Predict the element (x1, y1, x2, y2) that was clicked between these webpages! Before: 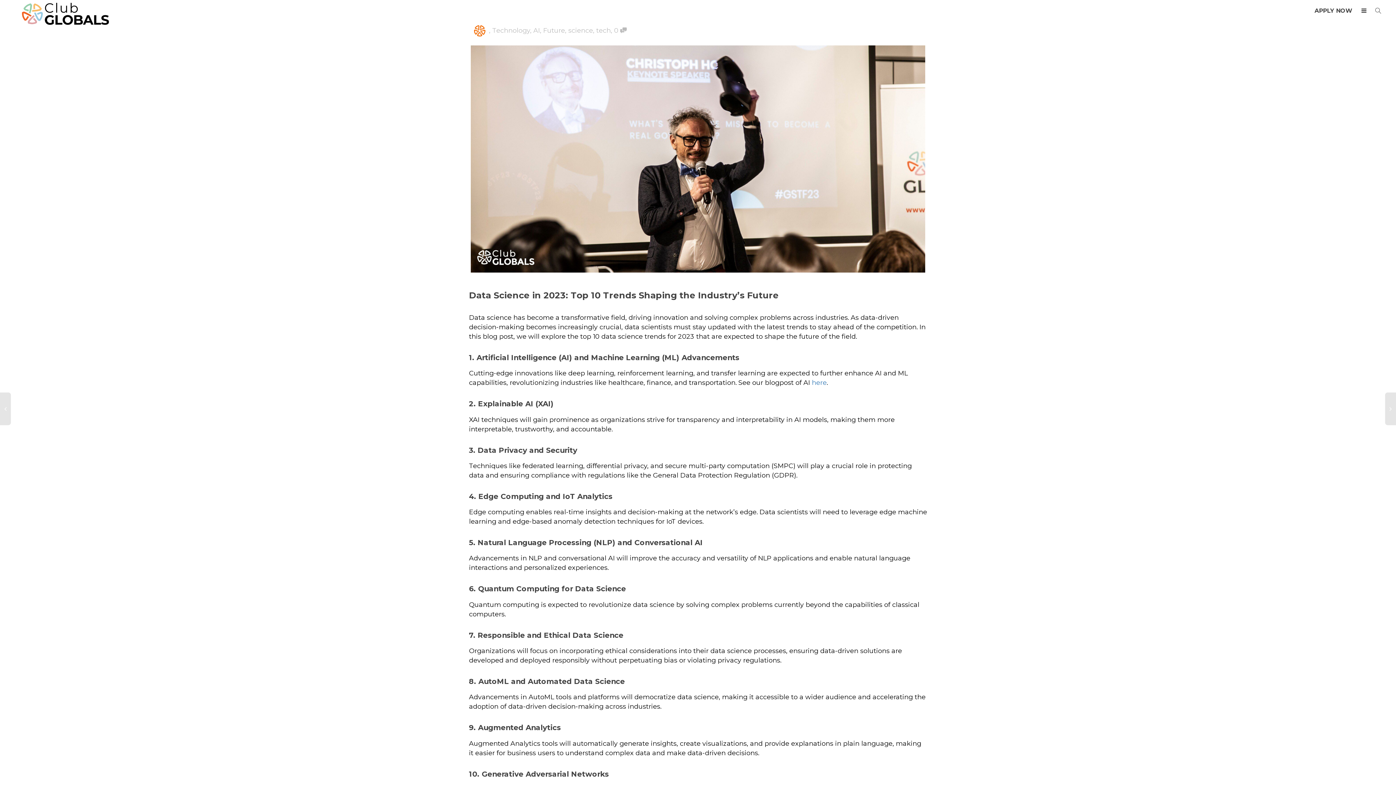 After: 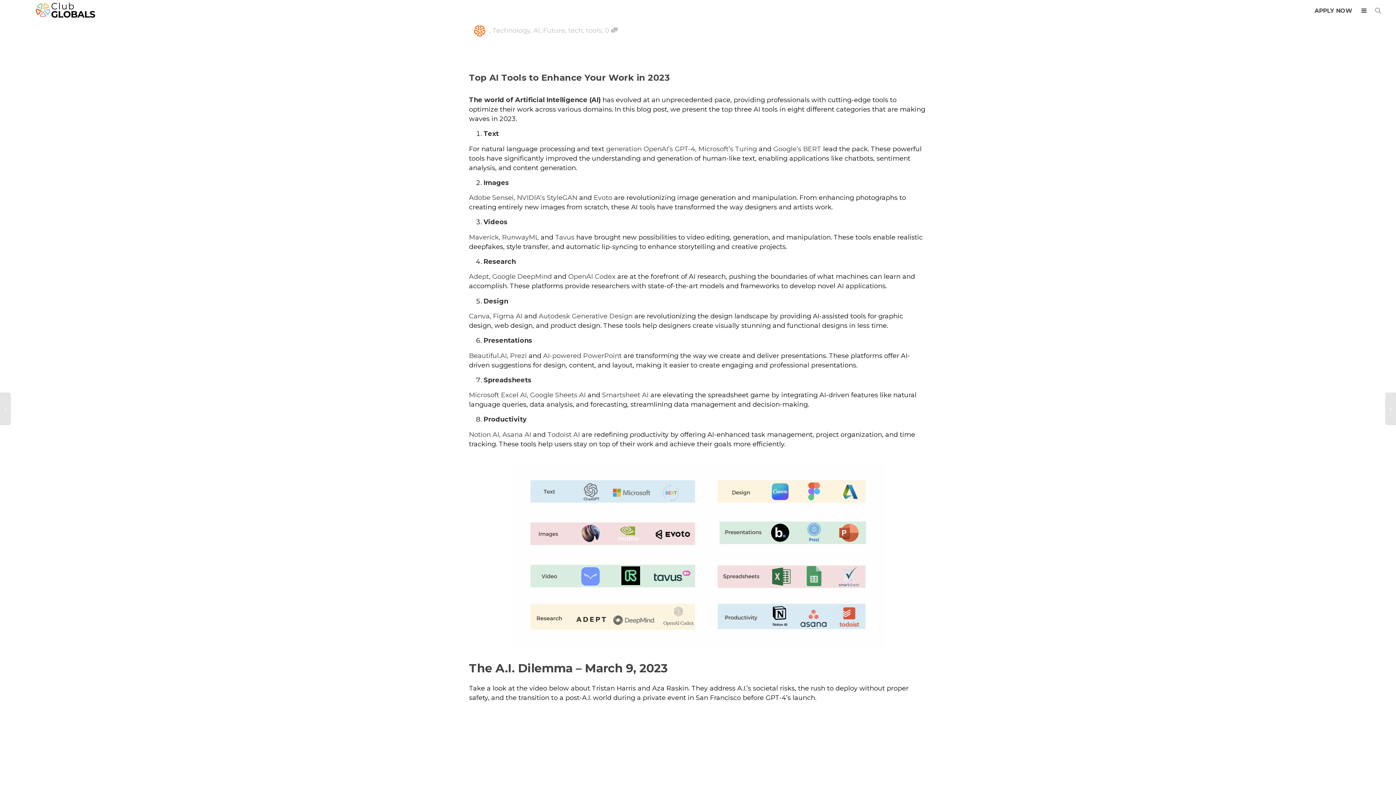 Action: label: here bbox: (812, 379, 826, 387)